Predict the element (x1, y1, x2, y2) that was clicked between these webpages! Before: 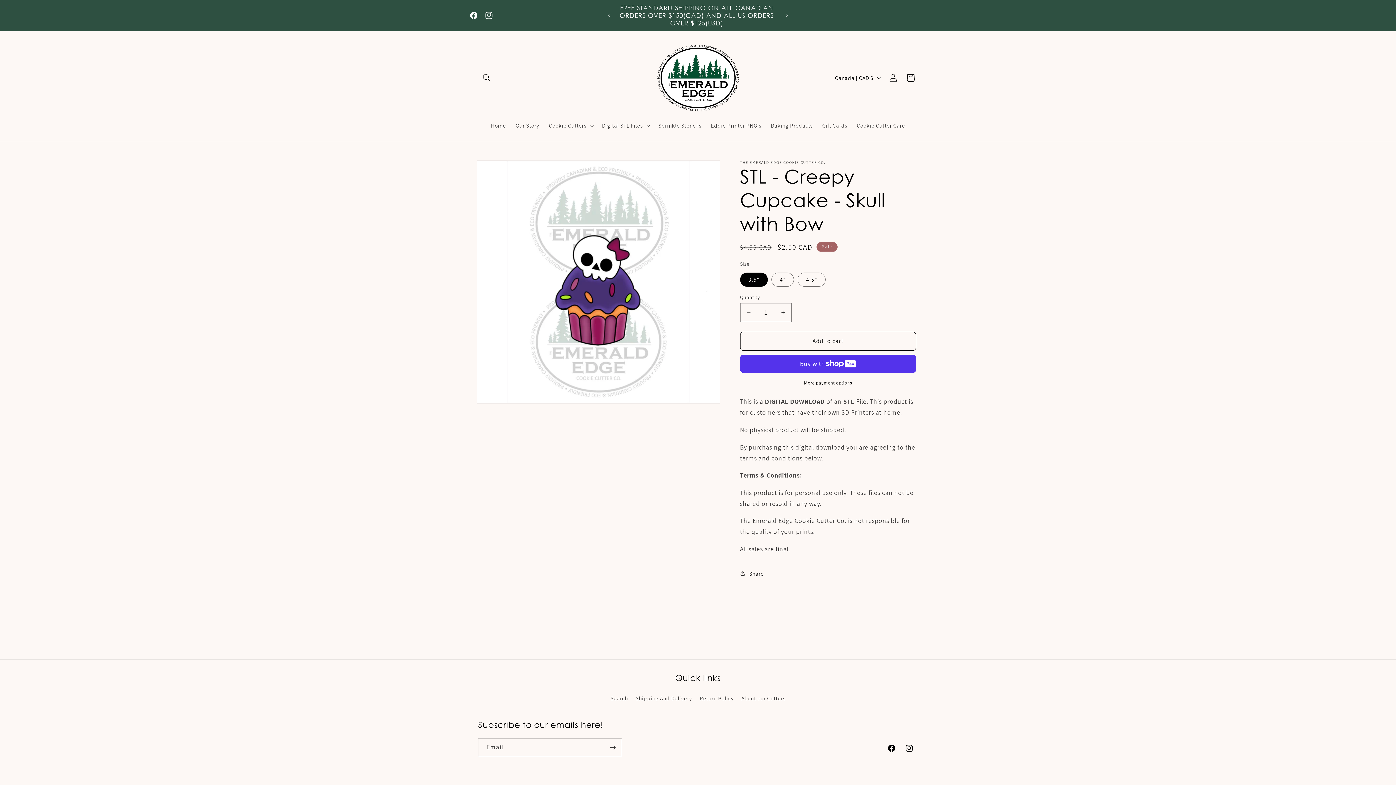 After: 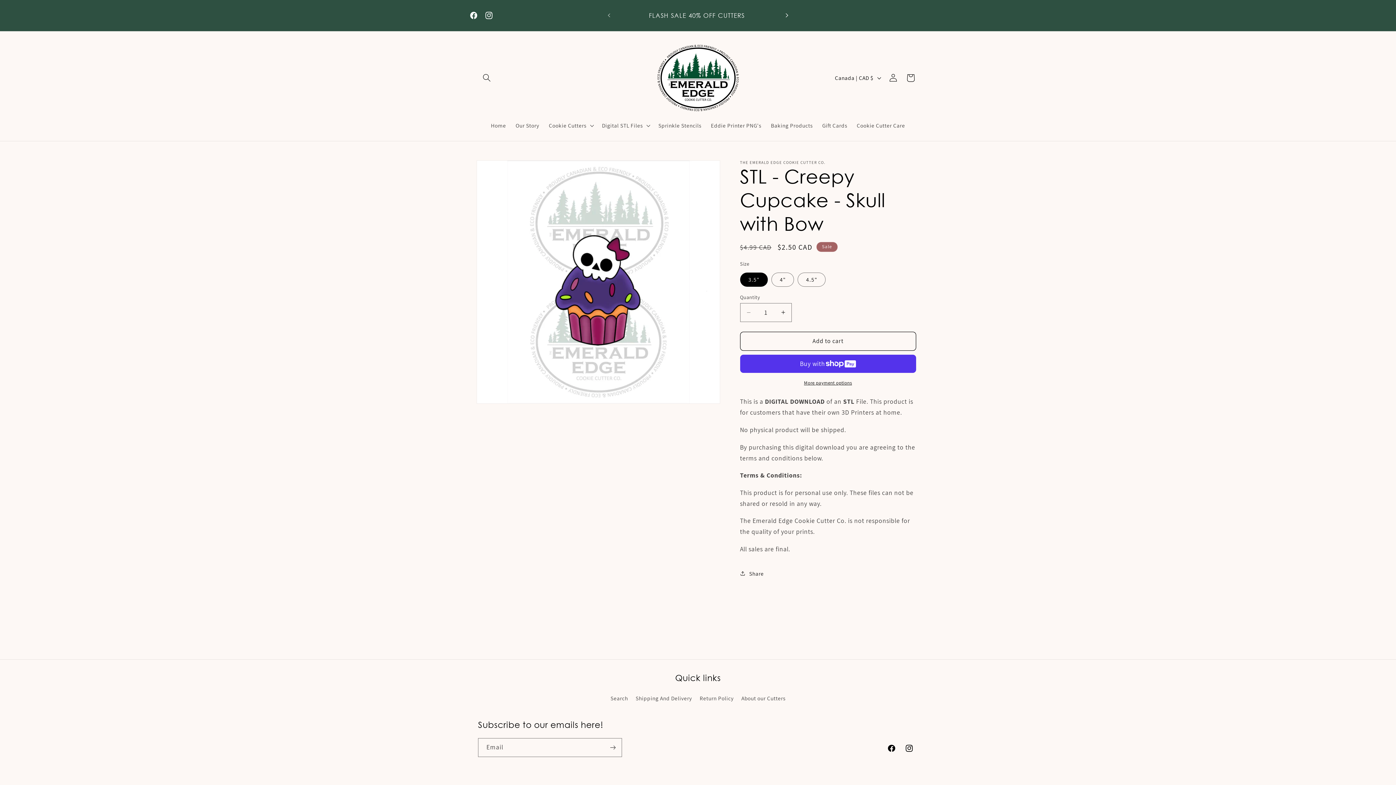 Action: bbox: (779, 7, 795, 23) label: Next announcement